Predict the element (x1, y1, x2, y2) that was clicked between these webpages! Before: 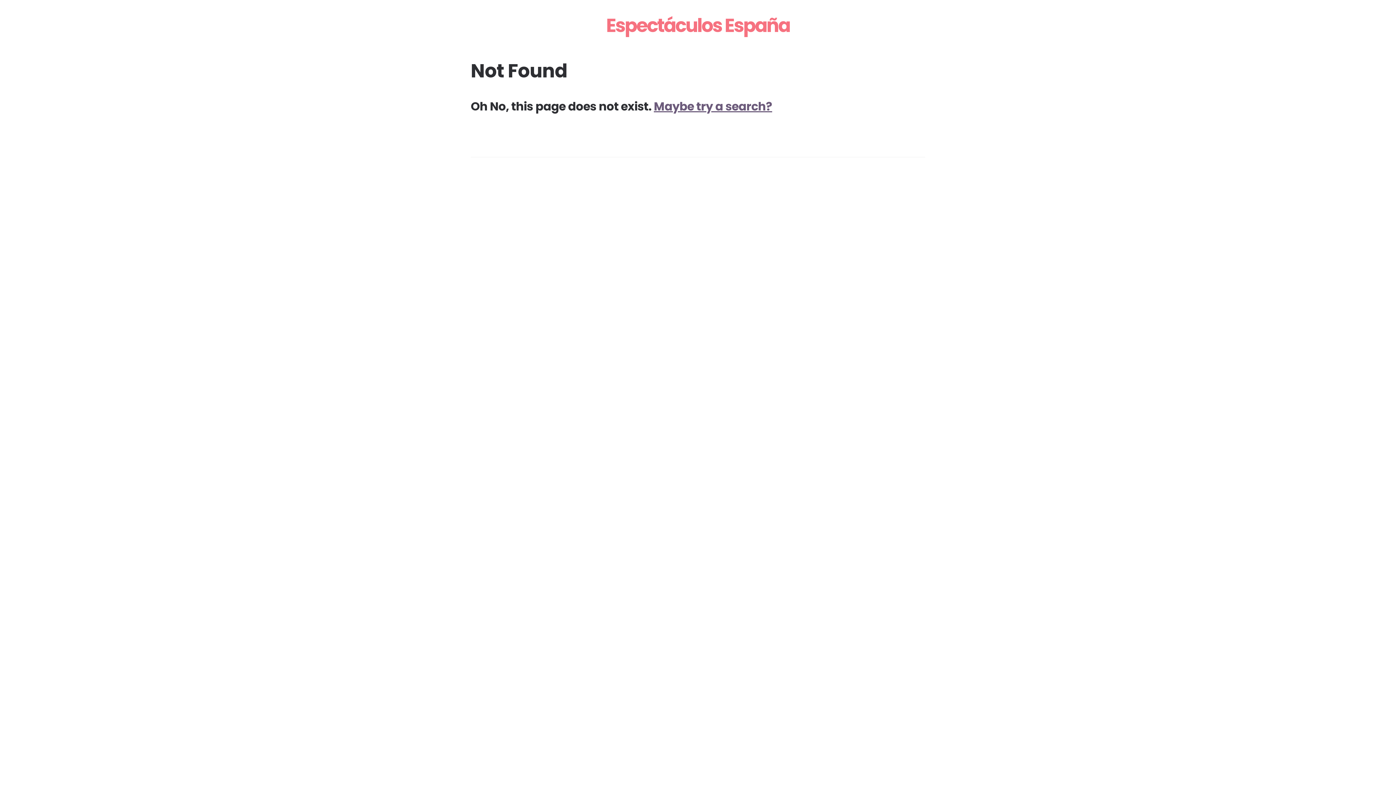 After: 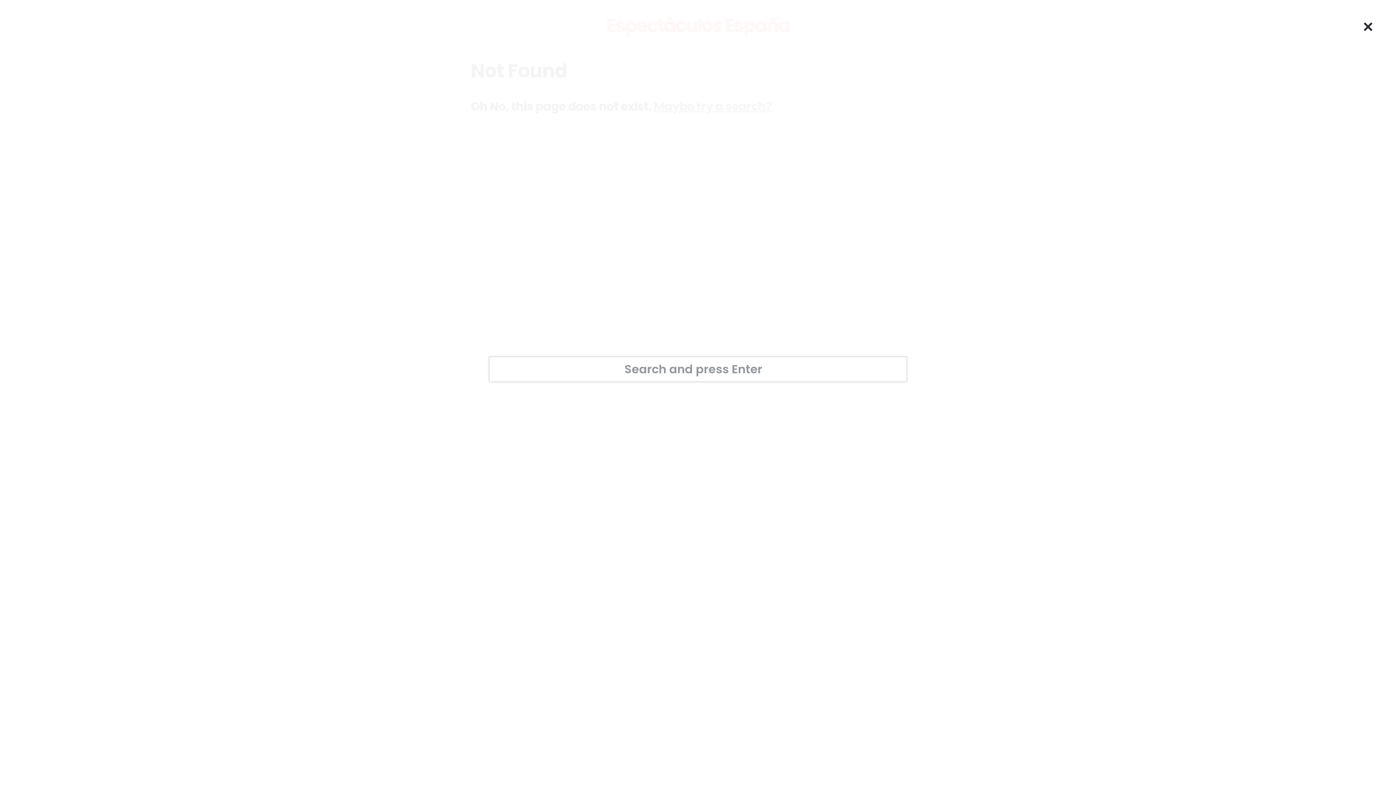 Action: label: Maybe try a search? bbox: (654, 98, 772, 114)